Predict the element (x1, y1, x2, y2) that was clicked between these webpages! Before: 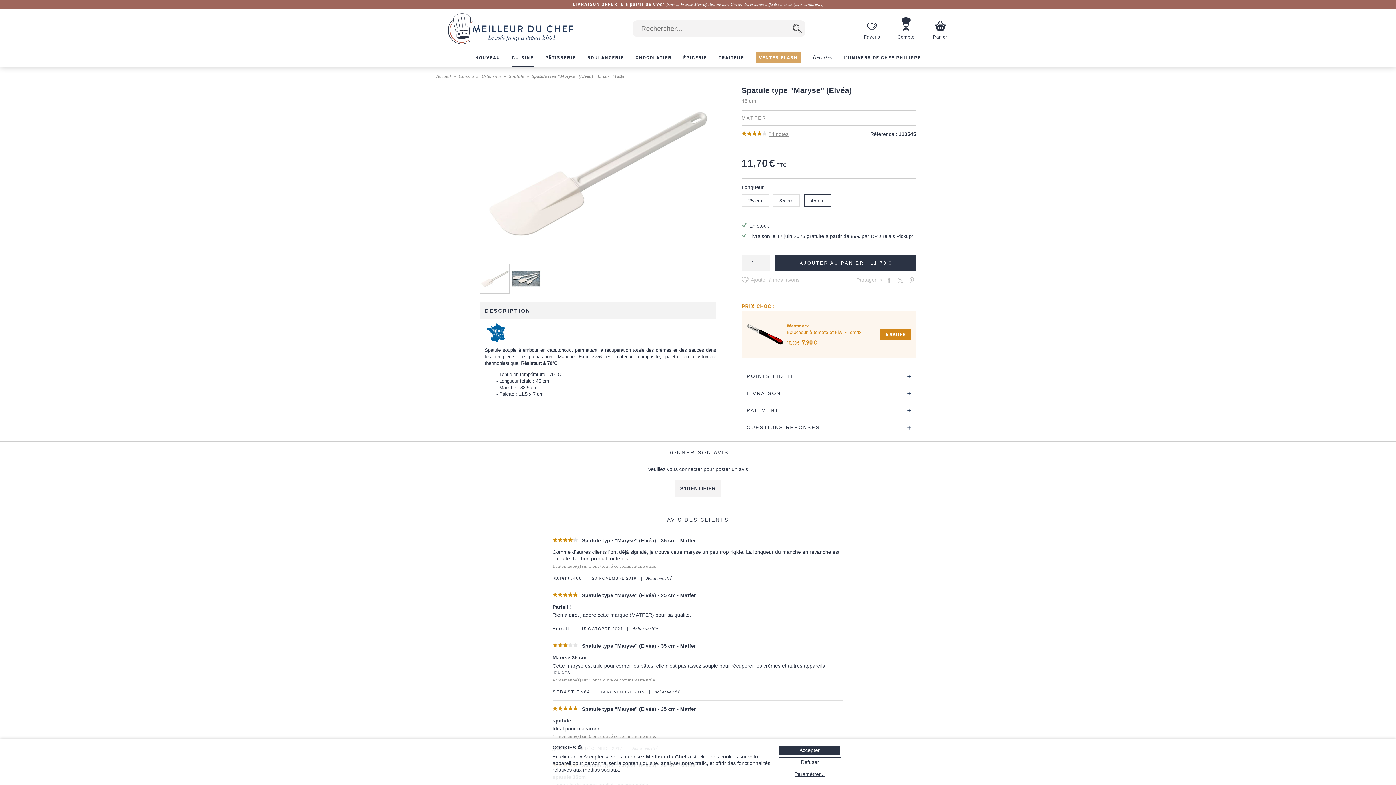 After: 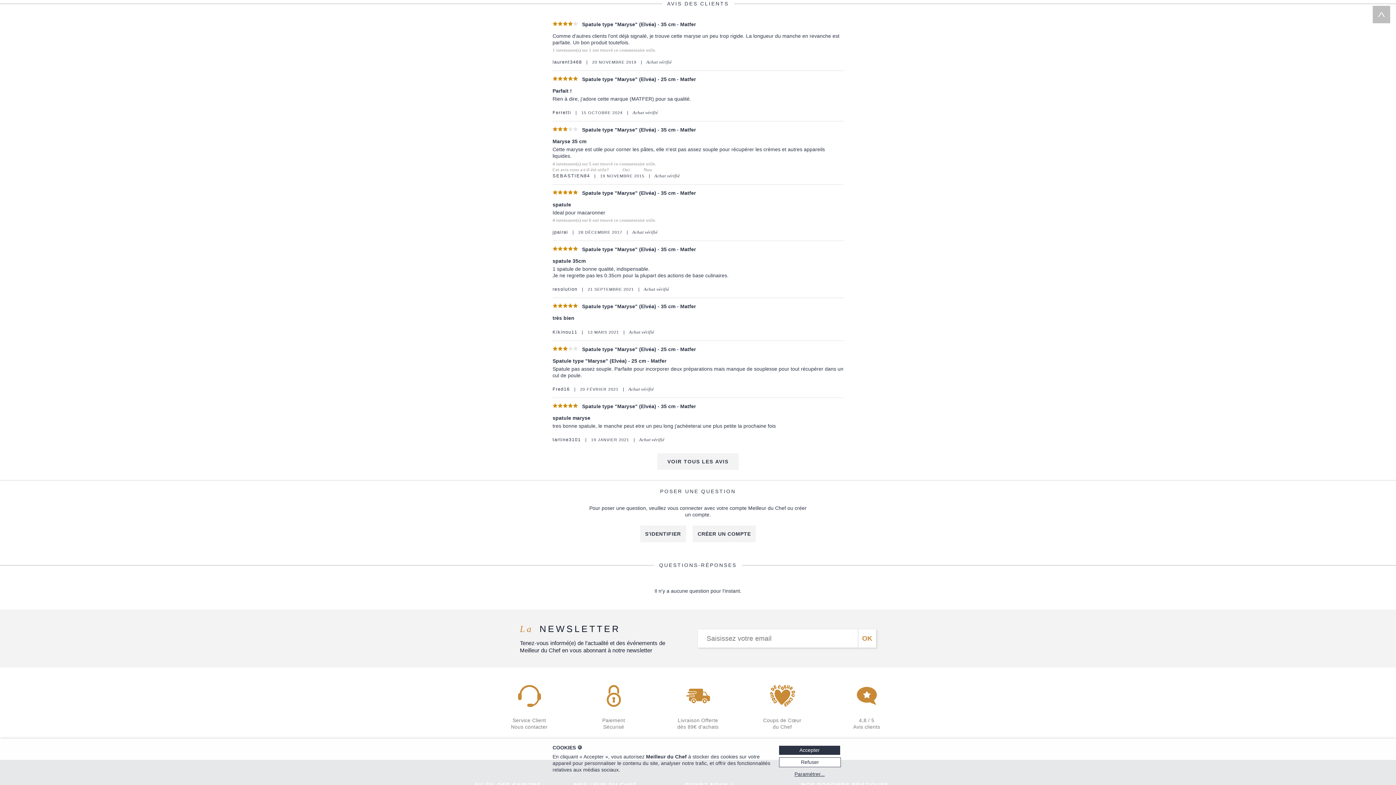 Action: bbox: (768, 131, 788, 137) label: 24 notes